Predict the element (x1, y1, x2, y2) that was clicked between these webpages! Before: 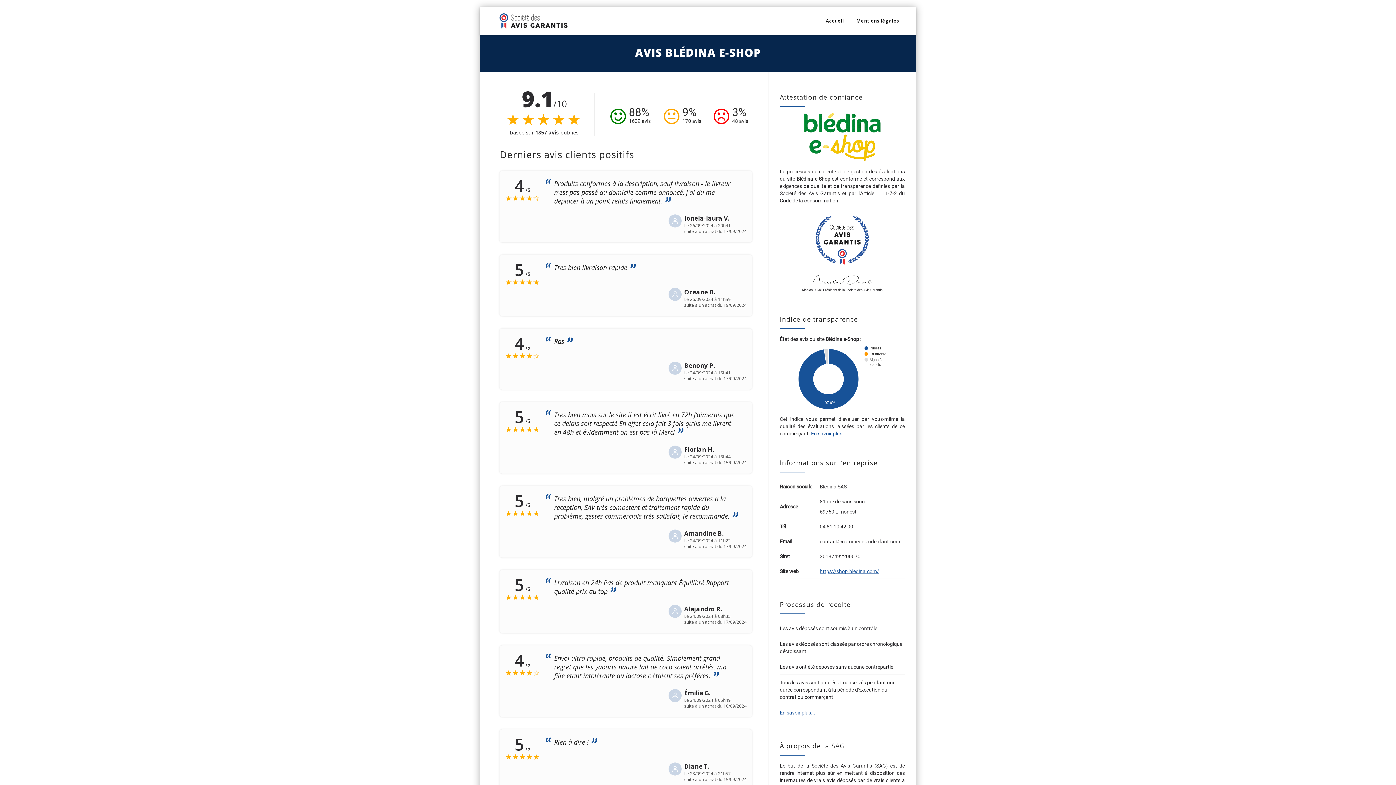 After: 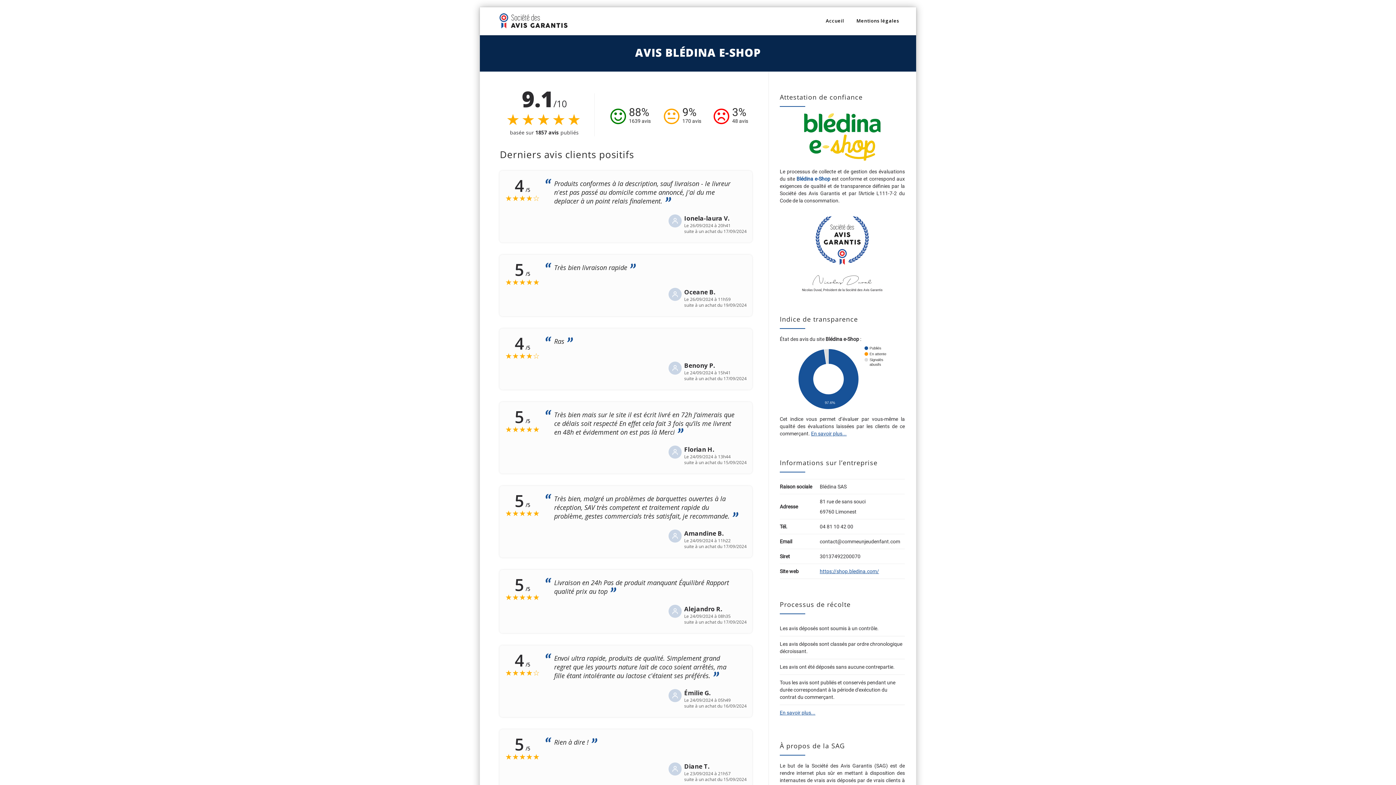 Action: label: Blédina e-Shop bbox: (796, 176, 830, 181)